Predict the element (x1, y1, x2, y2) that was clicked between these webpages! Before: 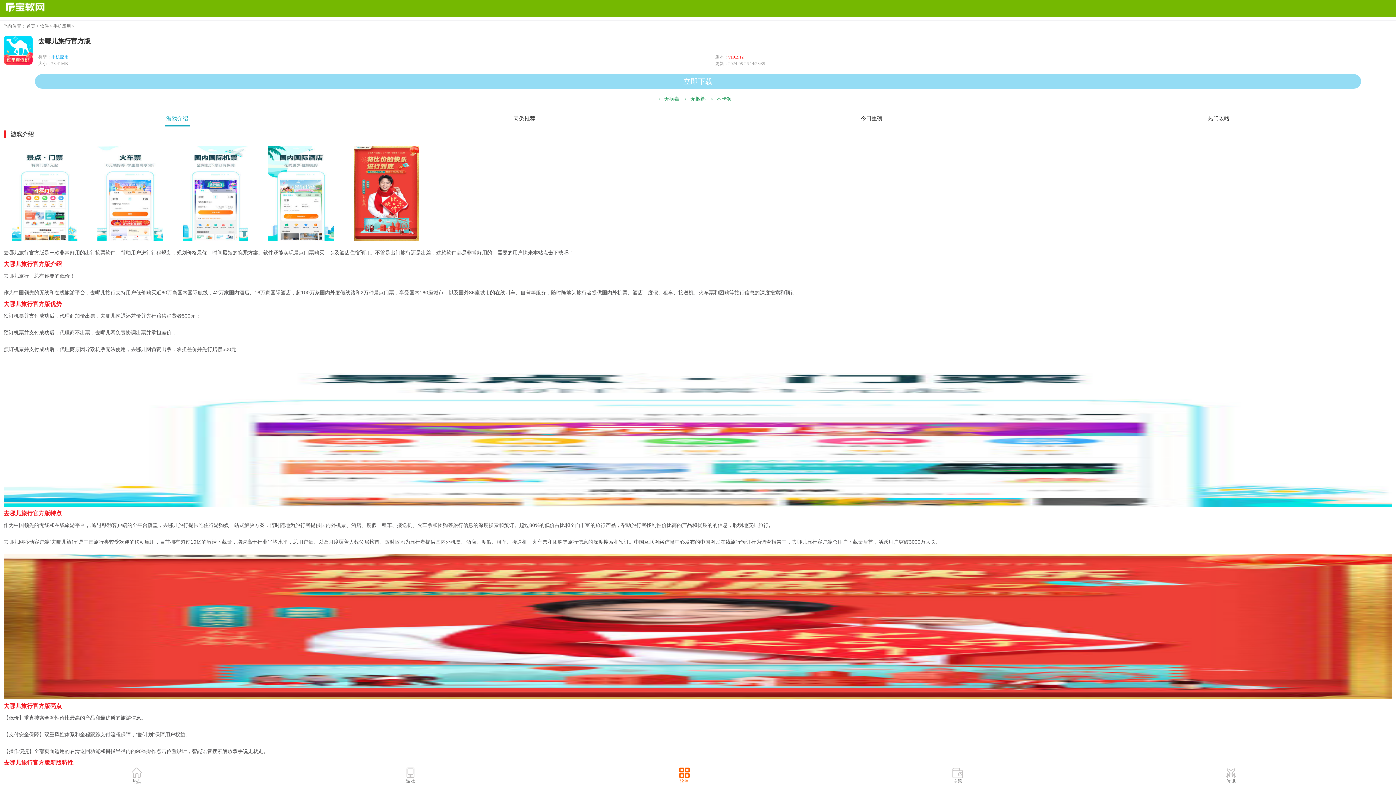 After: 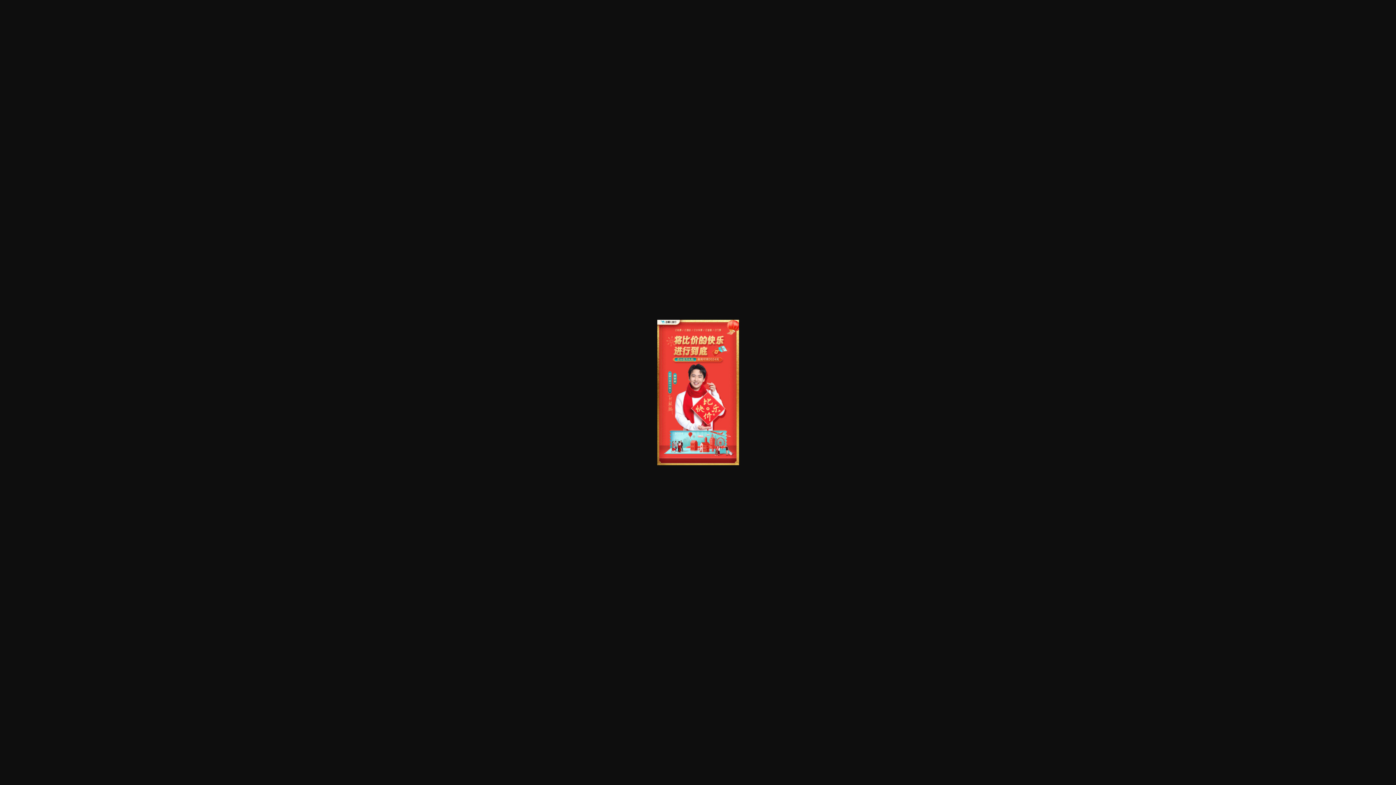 Action: bbox: (345, 146, 427, 240)